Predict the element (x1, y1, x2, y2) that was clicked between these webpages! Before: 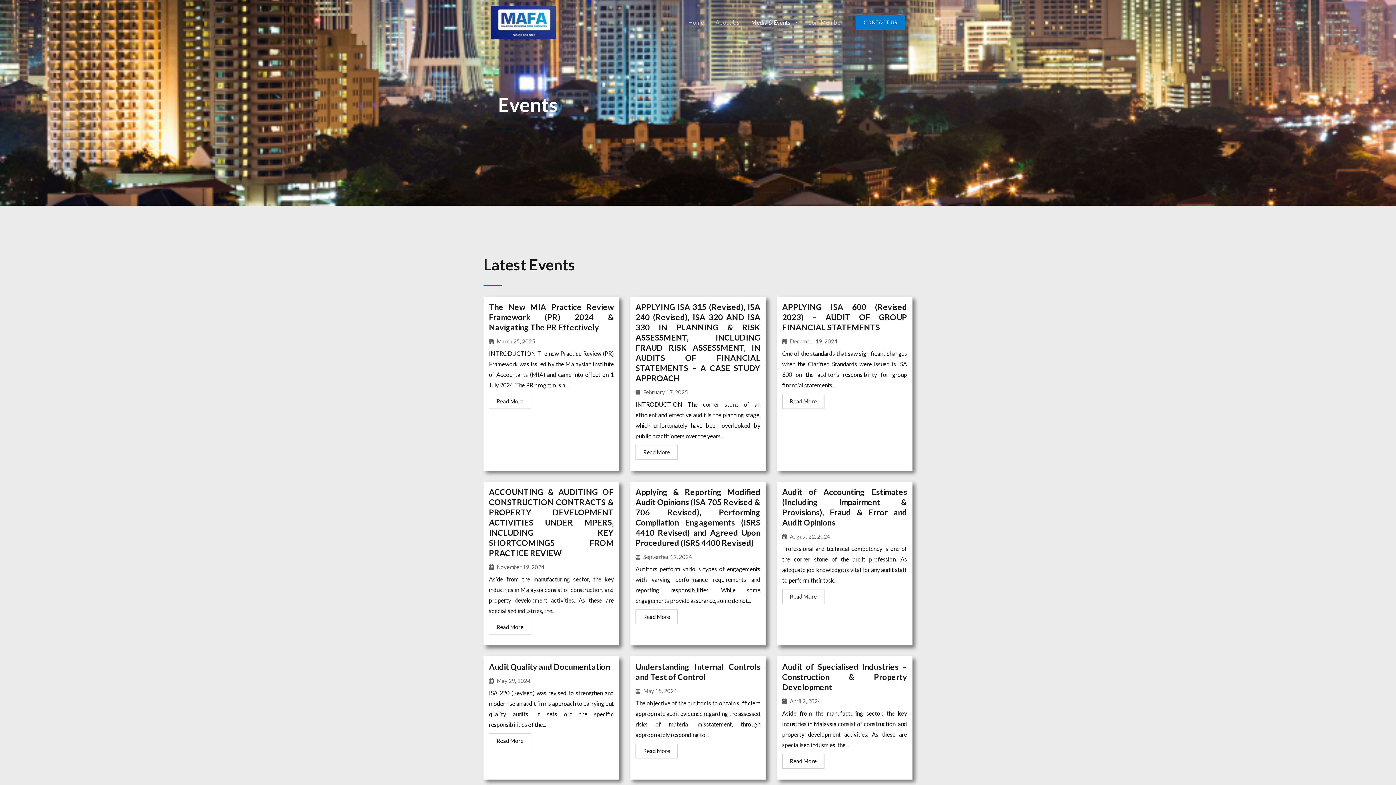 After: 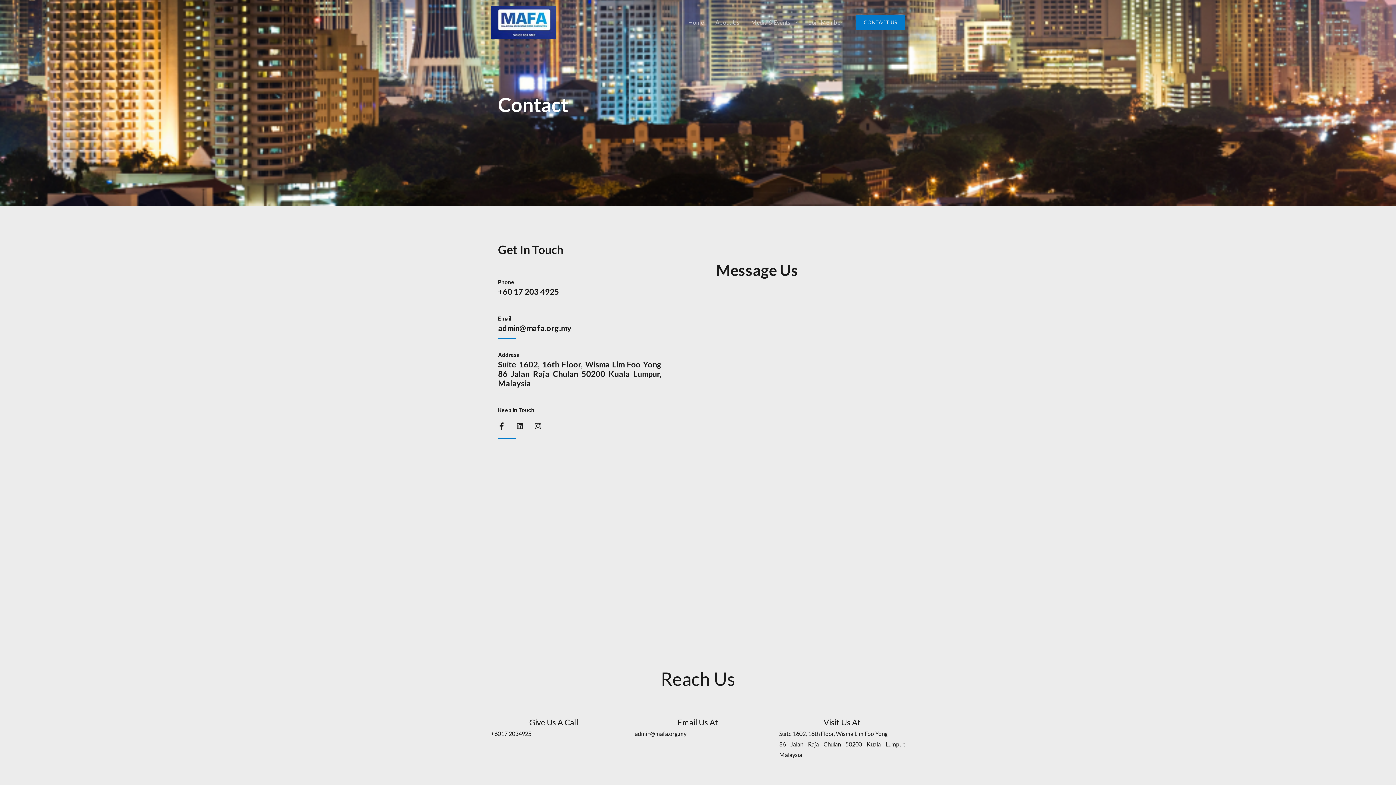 Action: bbox: (856, 14, 905, 30) label: CONTACT US